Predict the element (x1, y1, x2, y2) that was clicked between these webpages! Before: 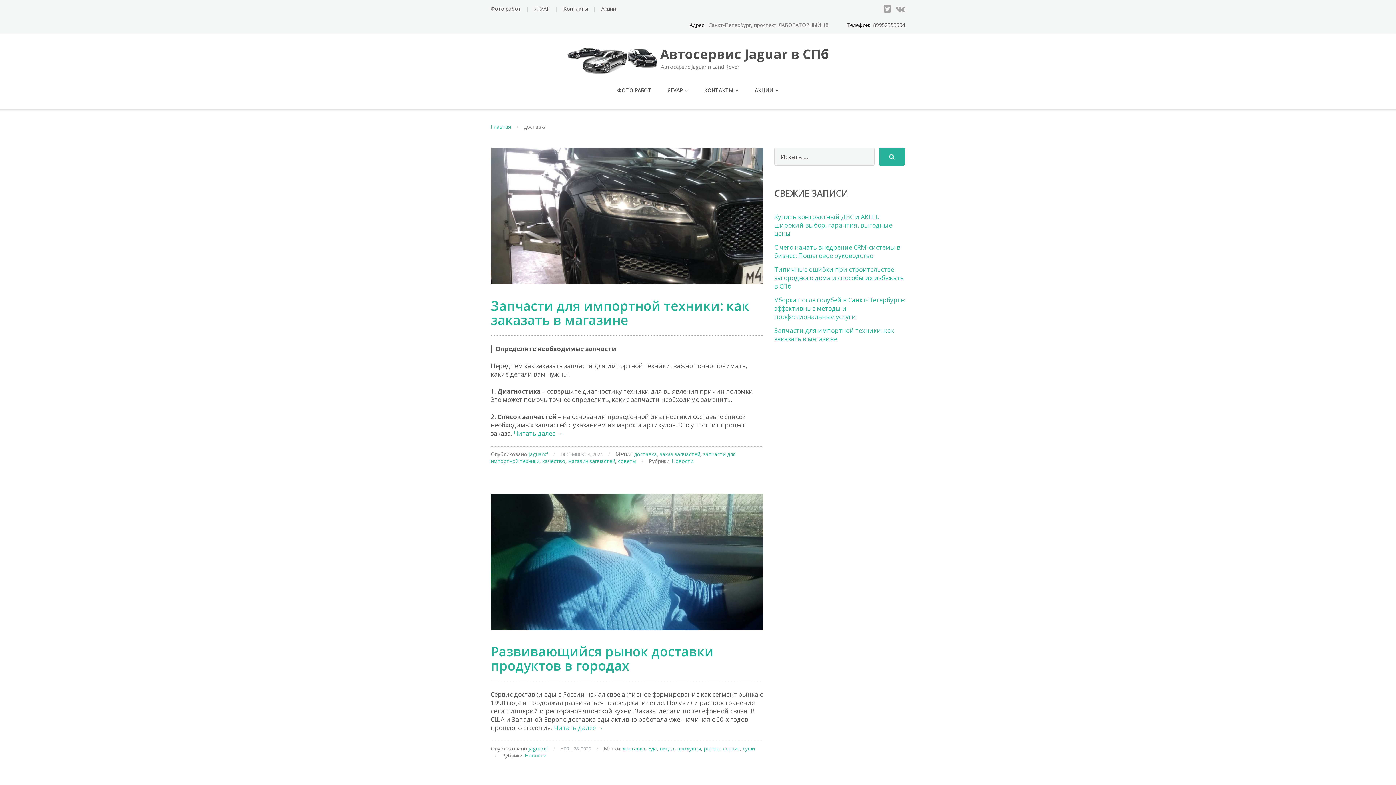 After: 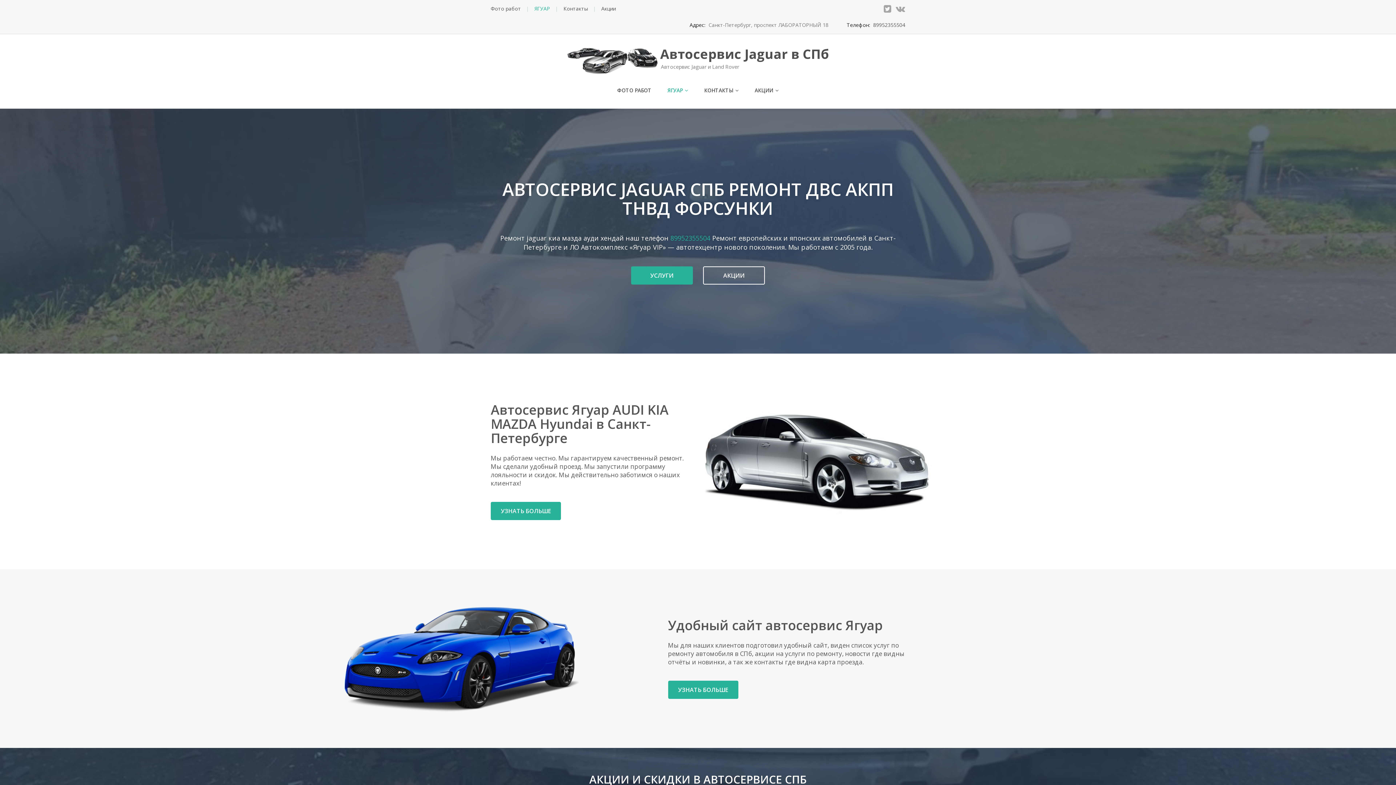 Action: label: ЯГУАР bbox: (534, 5, 550, 12)